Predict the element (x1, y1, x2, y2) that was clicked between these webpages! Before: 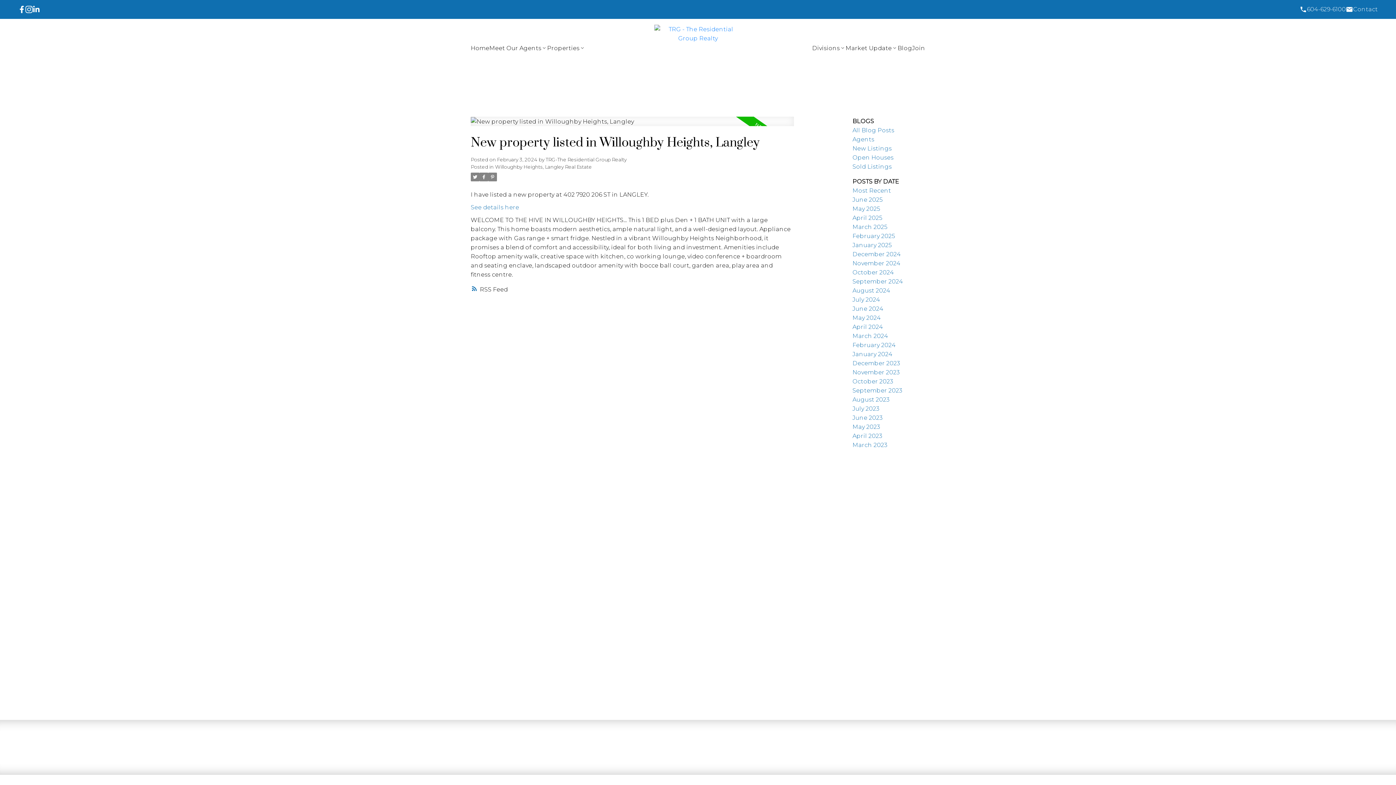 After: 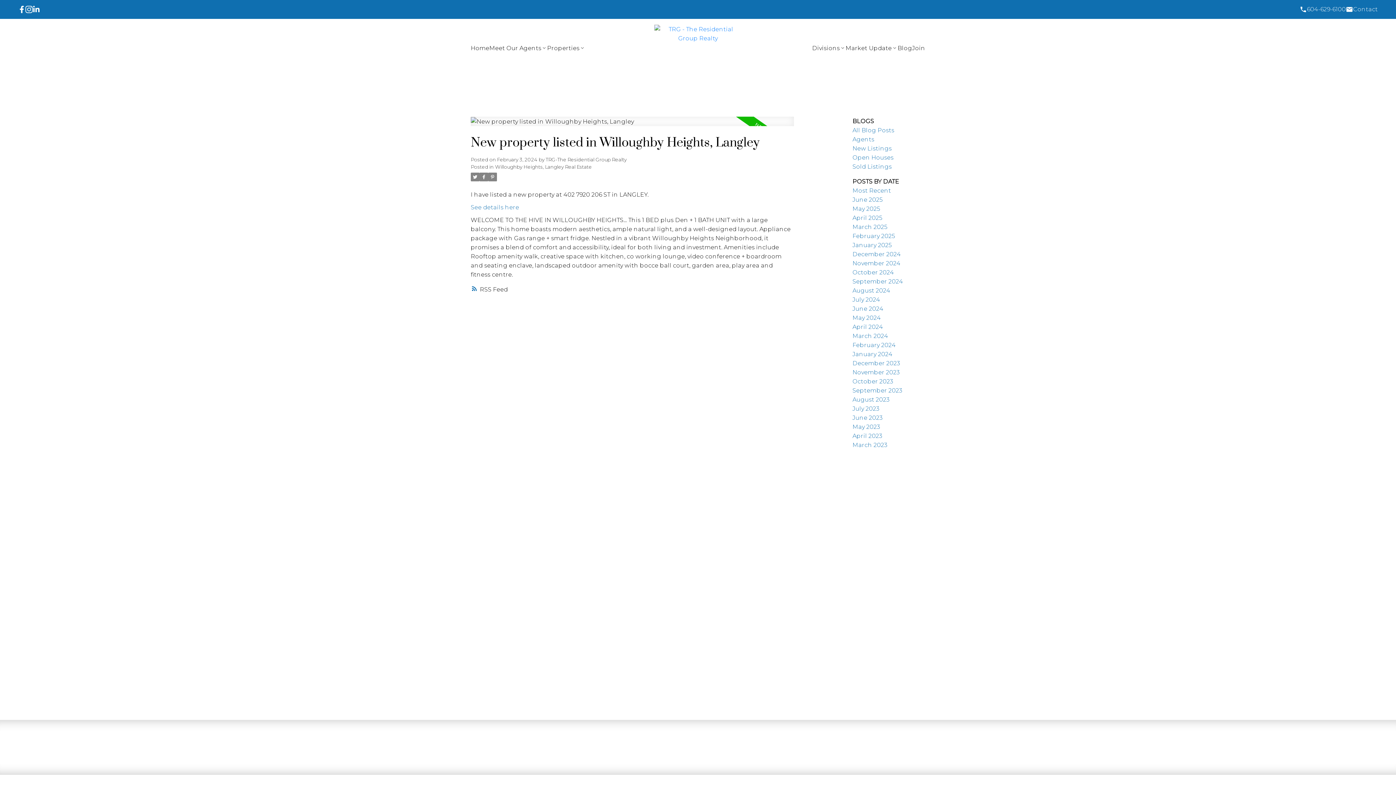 Action: bbox: (406, 621, 414, 628)